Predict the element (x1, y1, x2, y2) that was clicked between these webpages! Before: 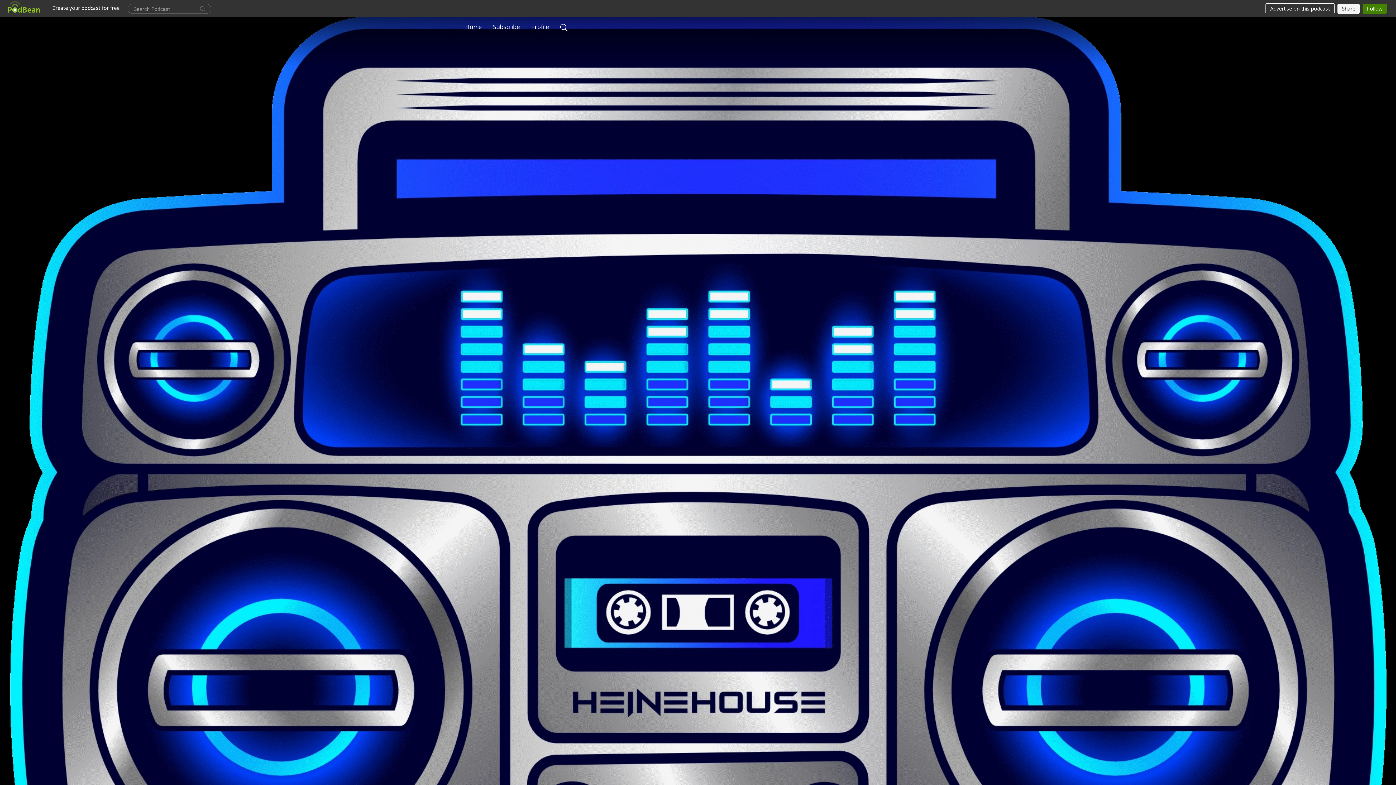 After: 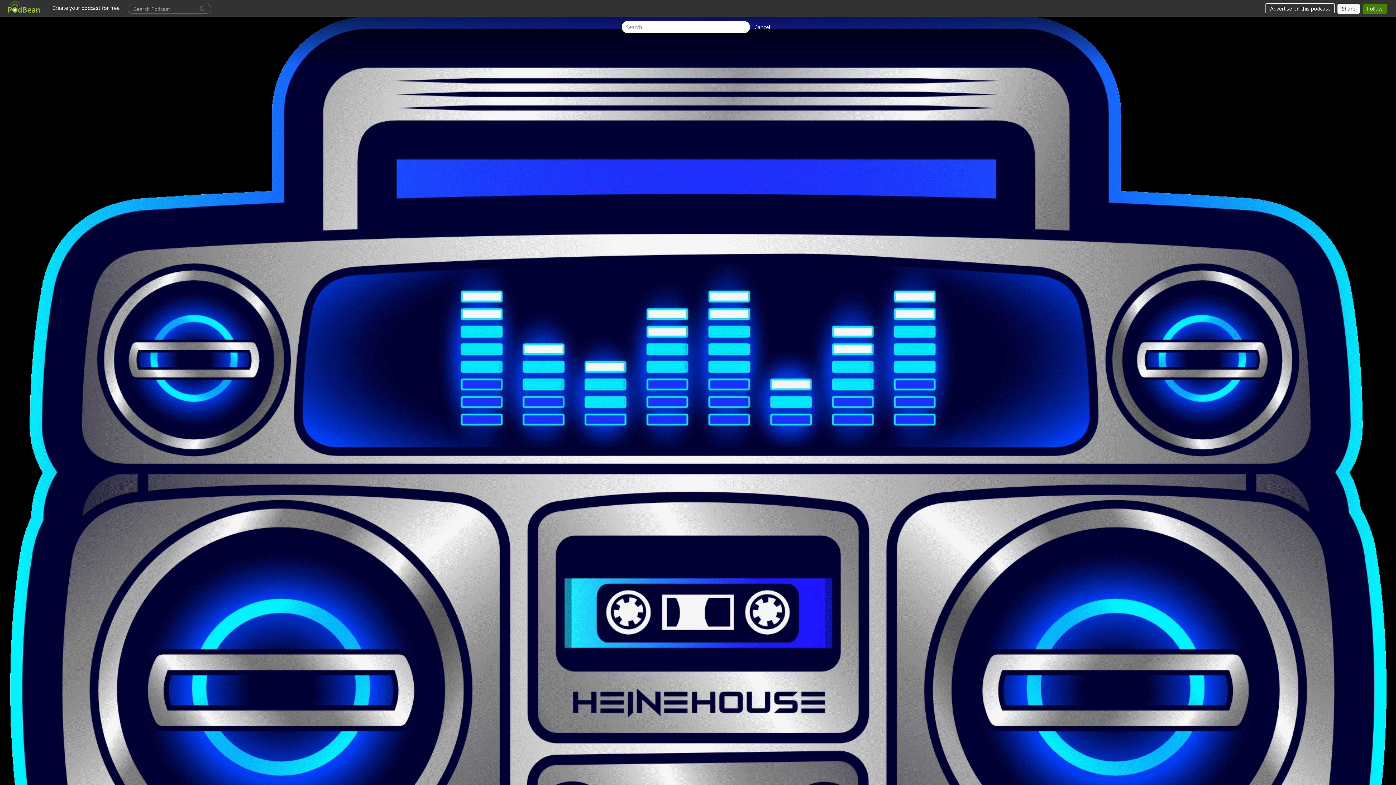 Action: bbox: (557, 19, 570, 34)